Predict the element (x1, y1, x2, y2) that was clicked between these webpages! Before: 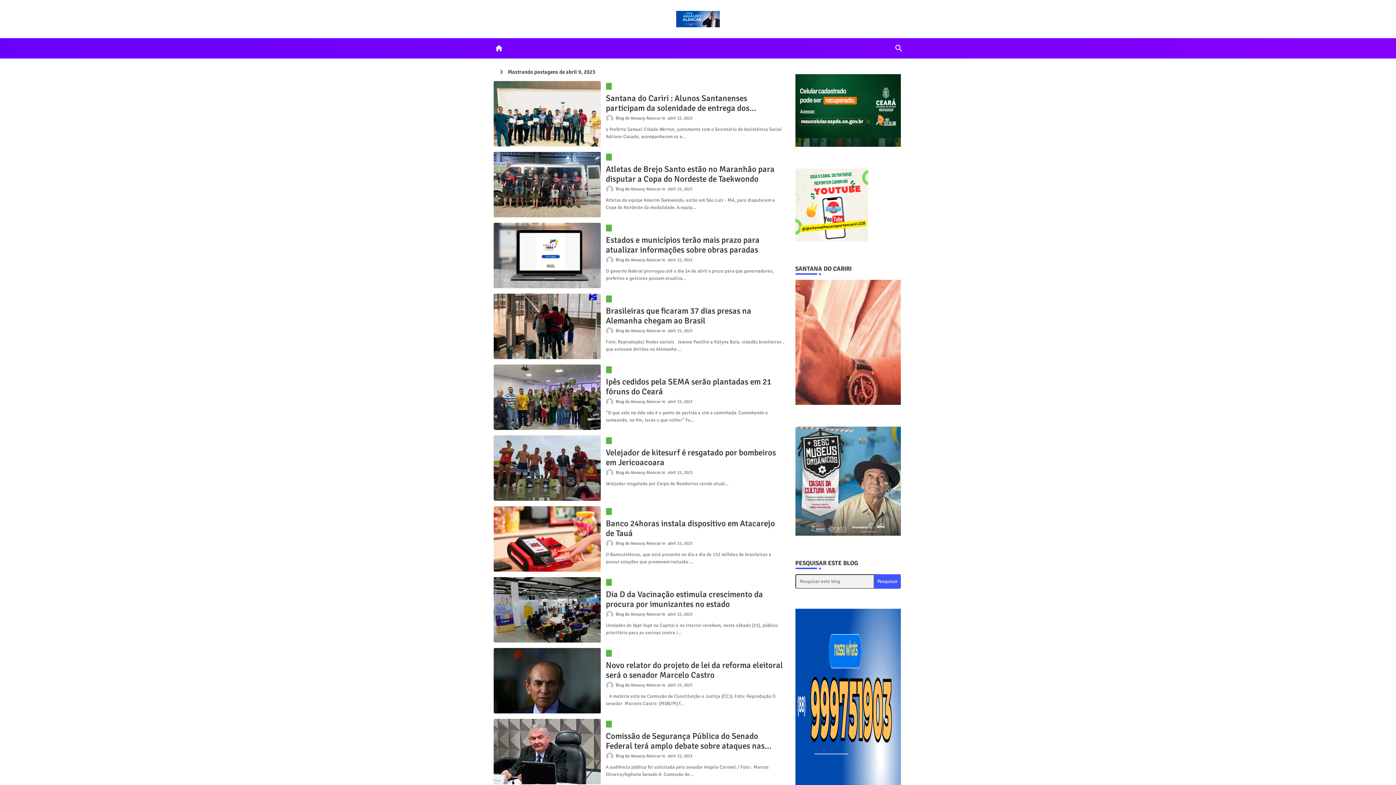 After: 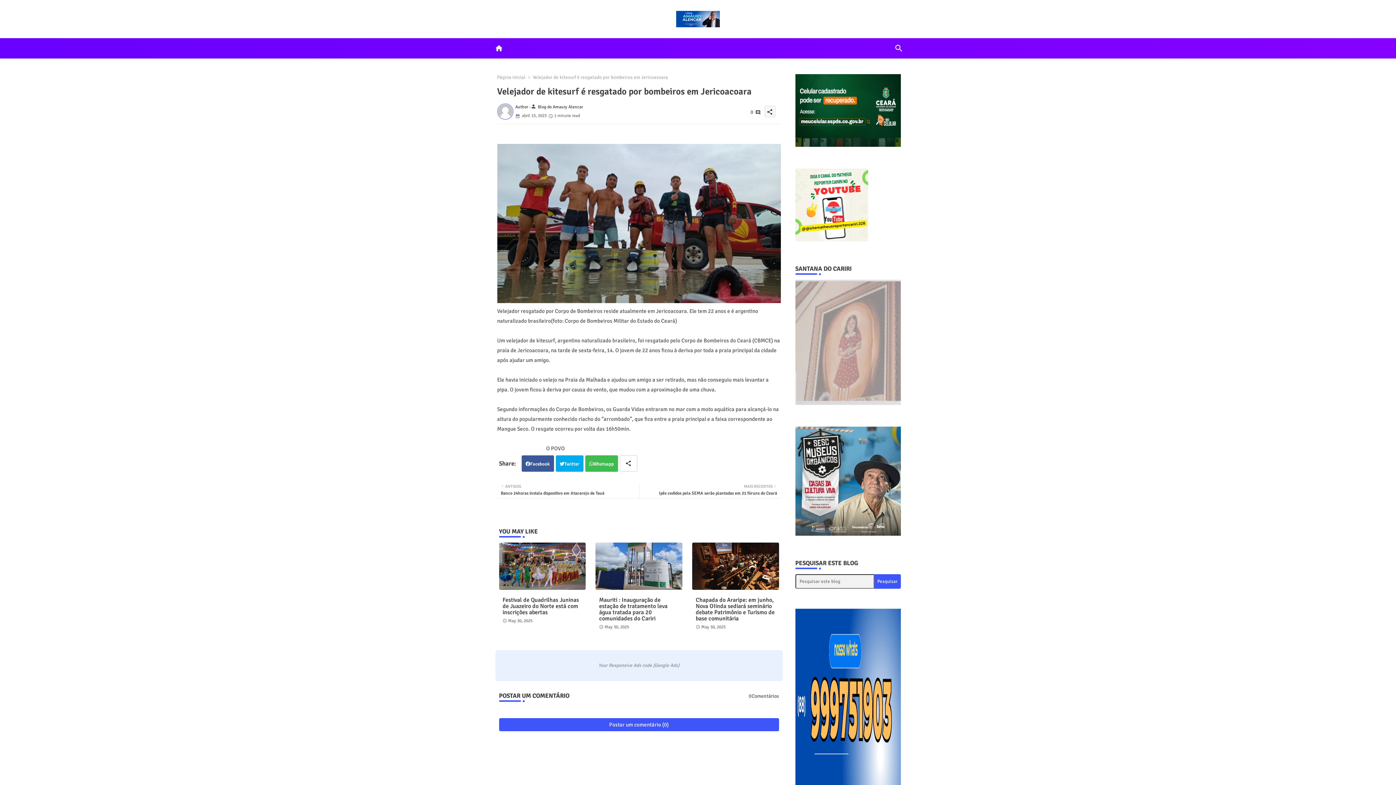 Action: bbox: (493, 435, 600, 501)